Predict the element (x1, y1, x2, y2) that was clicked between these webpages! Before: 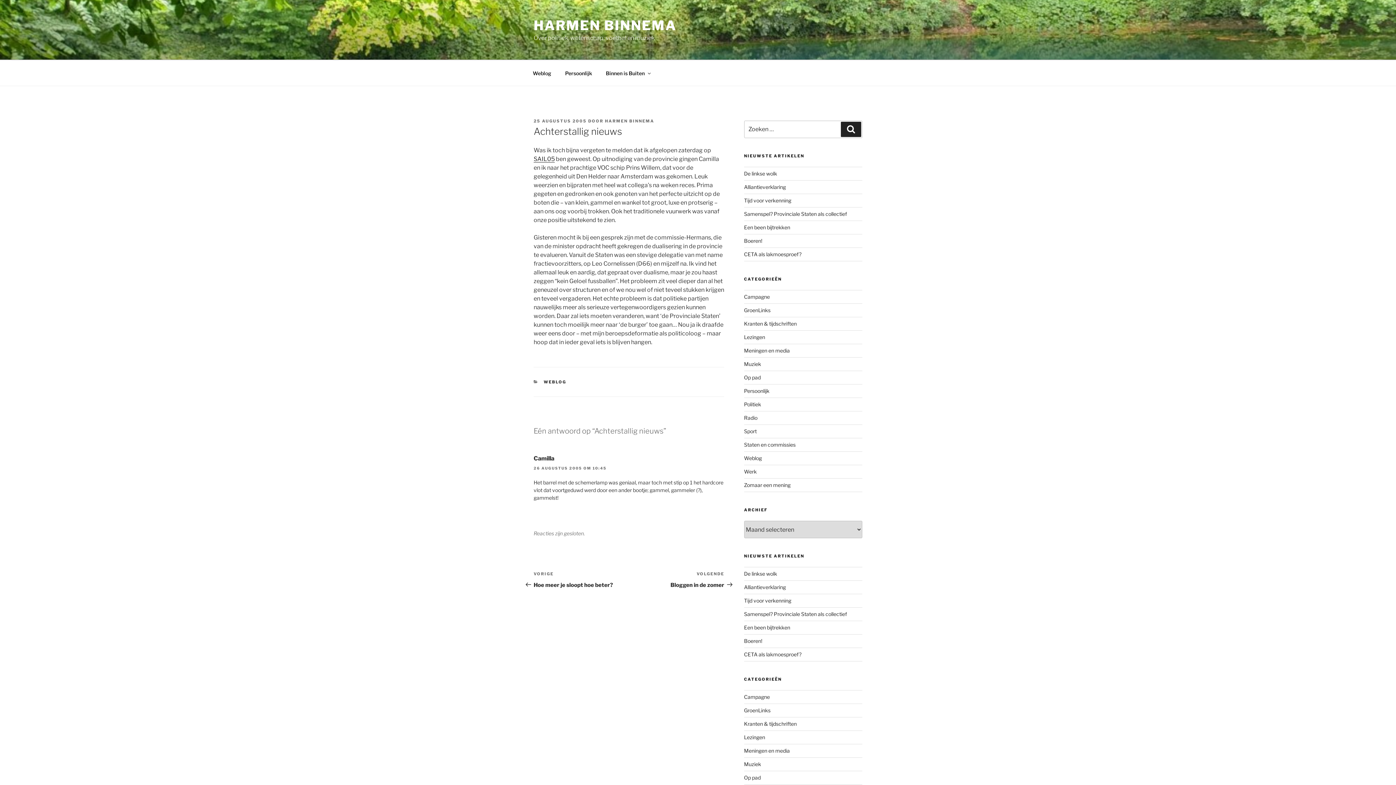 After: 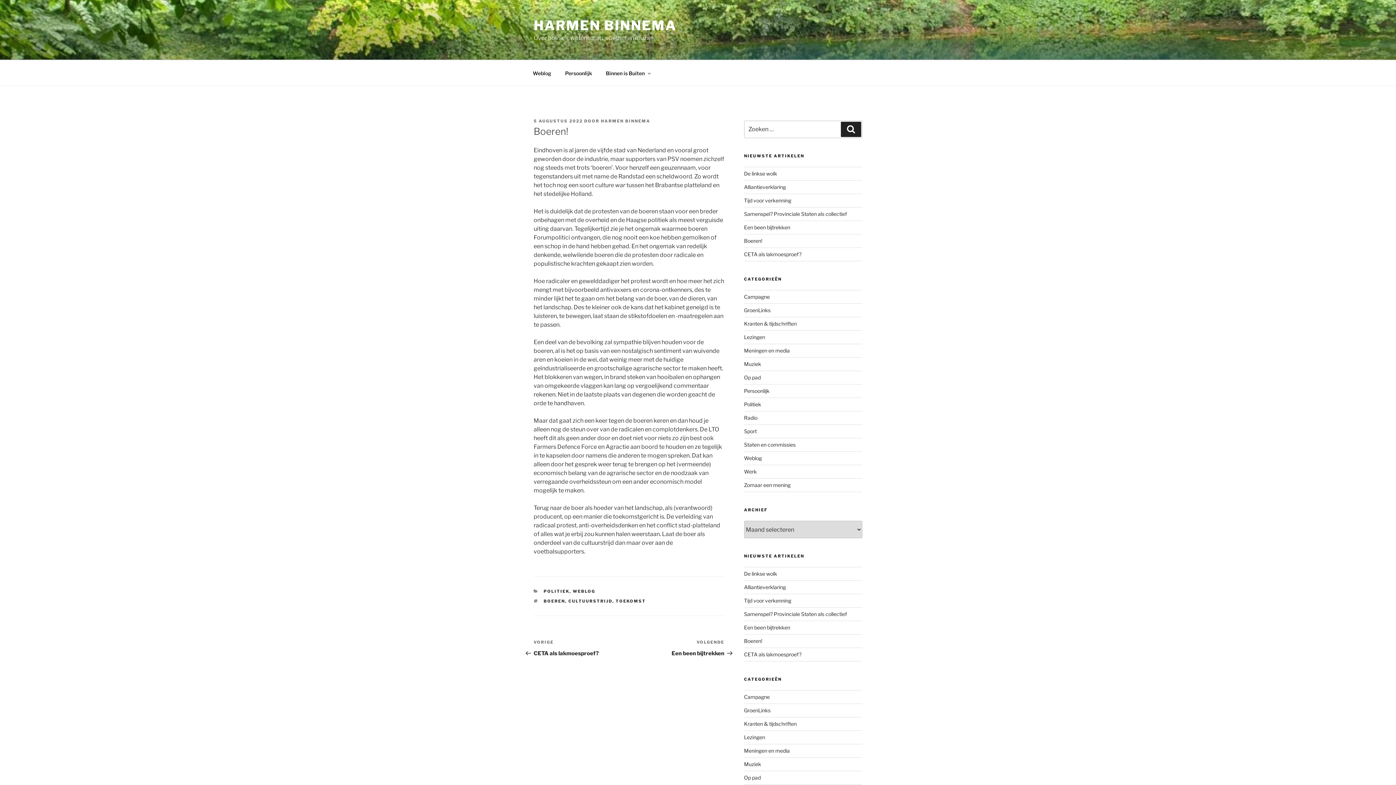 Action: bbox: (744, 638, 762, 644) label: Boeren!